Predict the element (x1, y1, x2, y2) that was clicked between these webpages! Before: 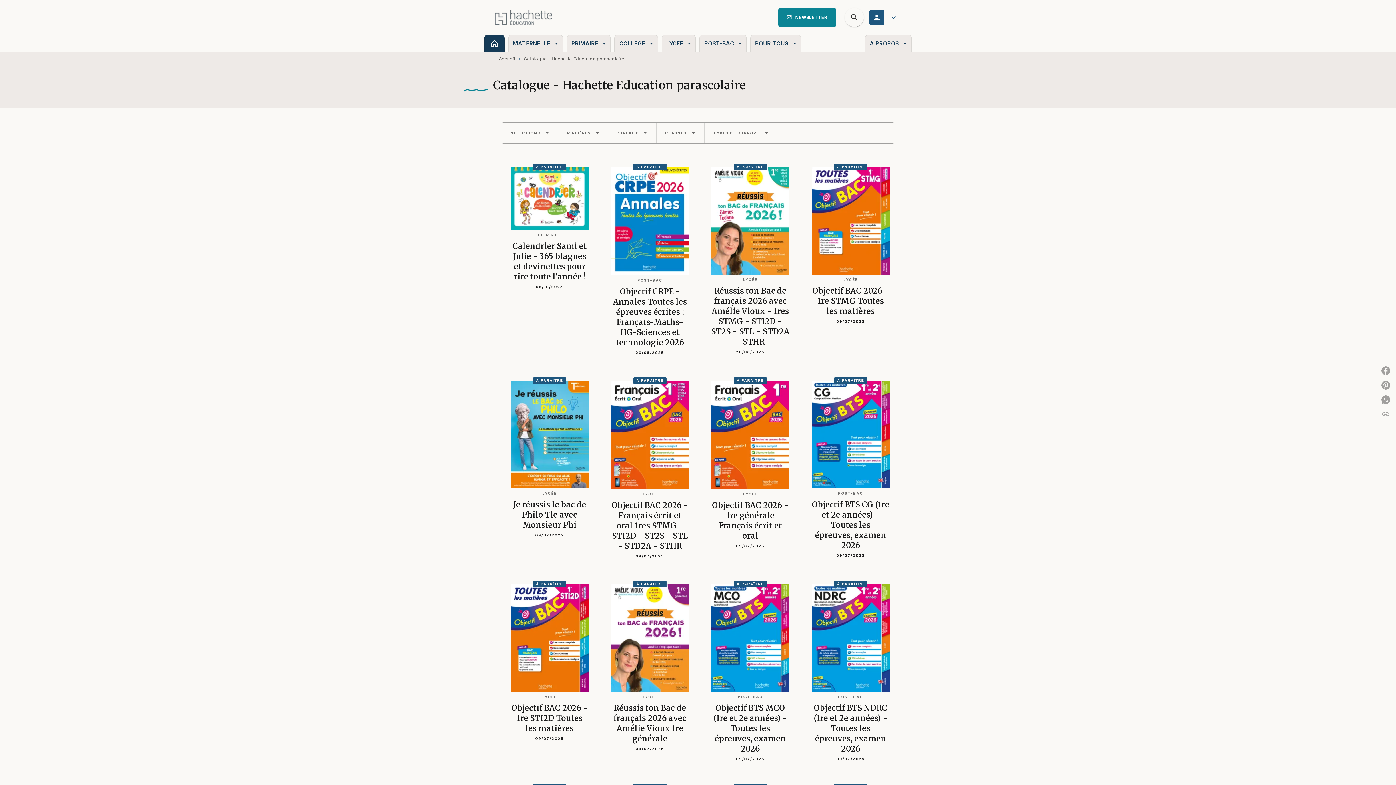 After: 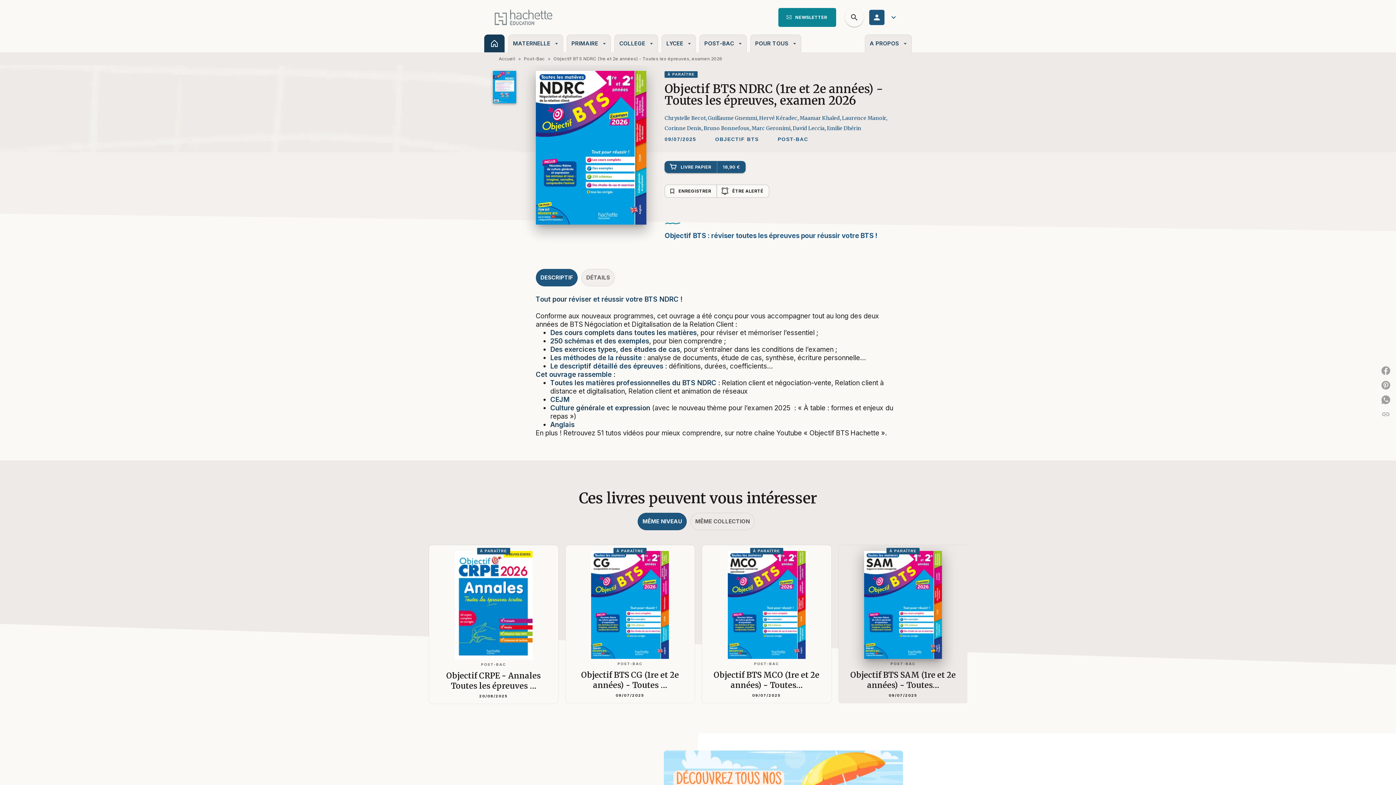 Action: bbox: (802, 578, 898, 766) label: À PARAÎTRE
POST-BAC
Objectif BTS NDRC (1re et 2e années) - Toutes les épreuves, examen 2026
09/07/2025